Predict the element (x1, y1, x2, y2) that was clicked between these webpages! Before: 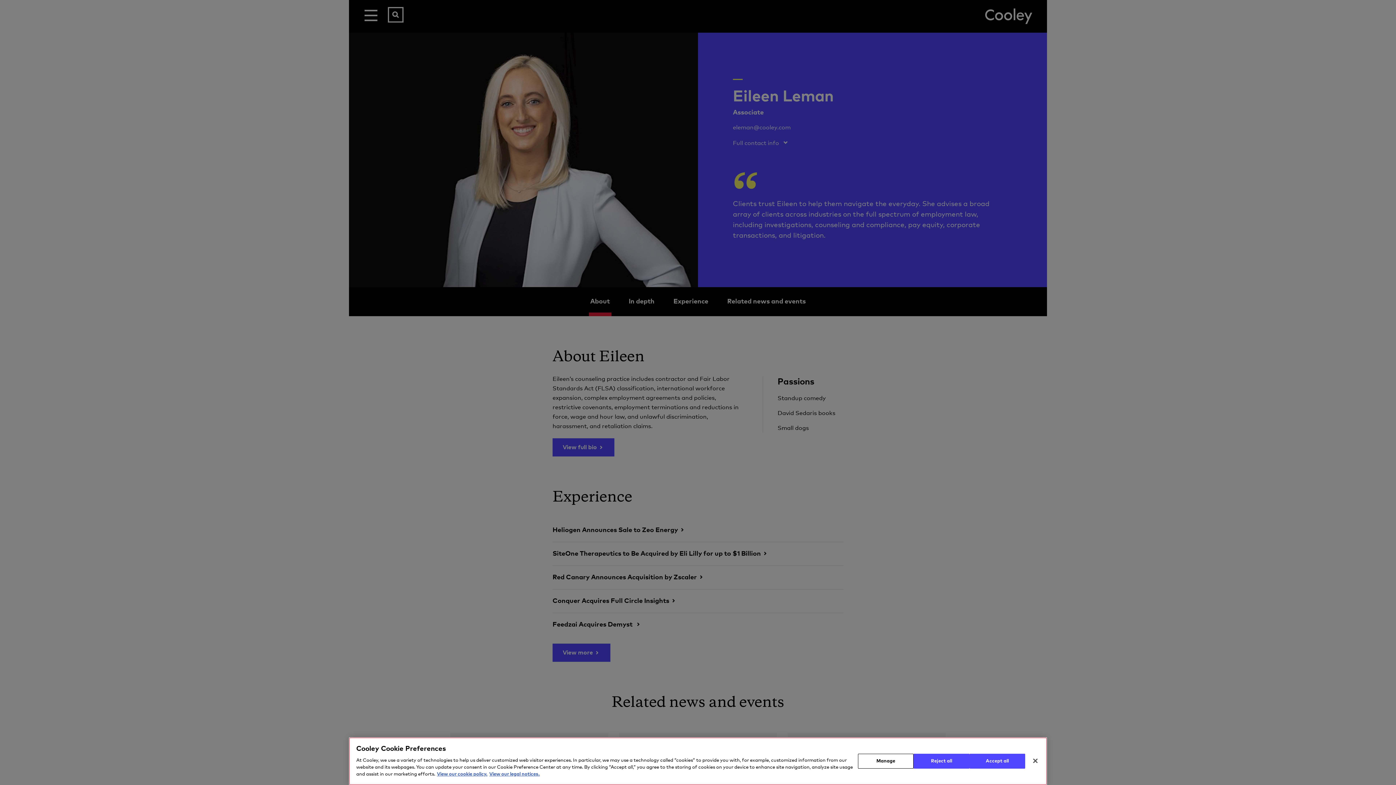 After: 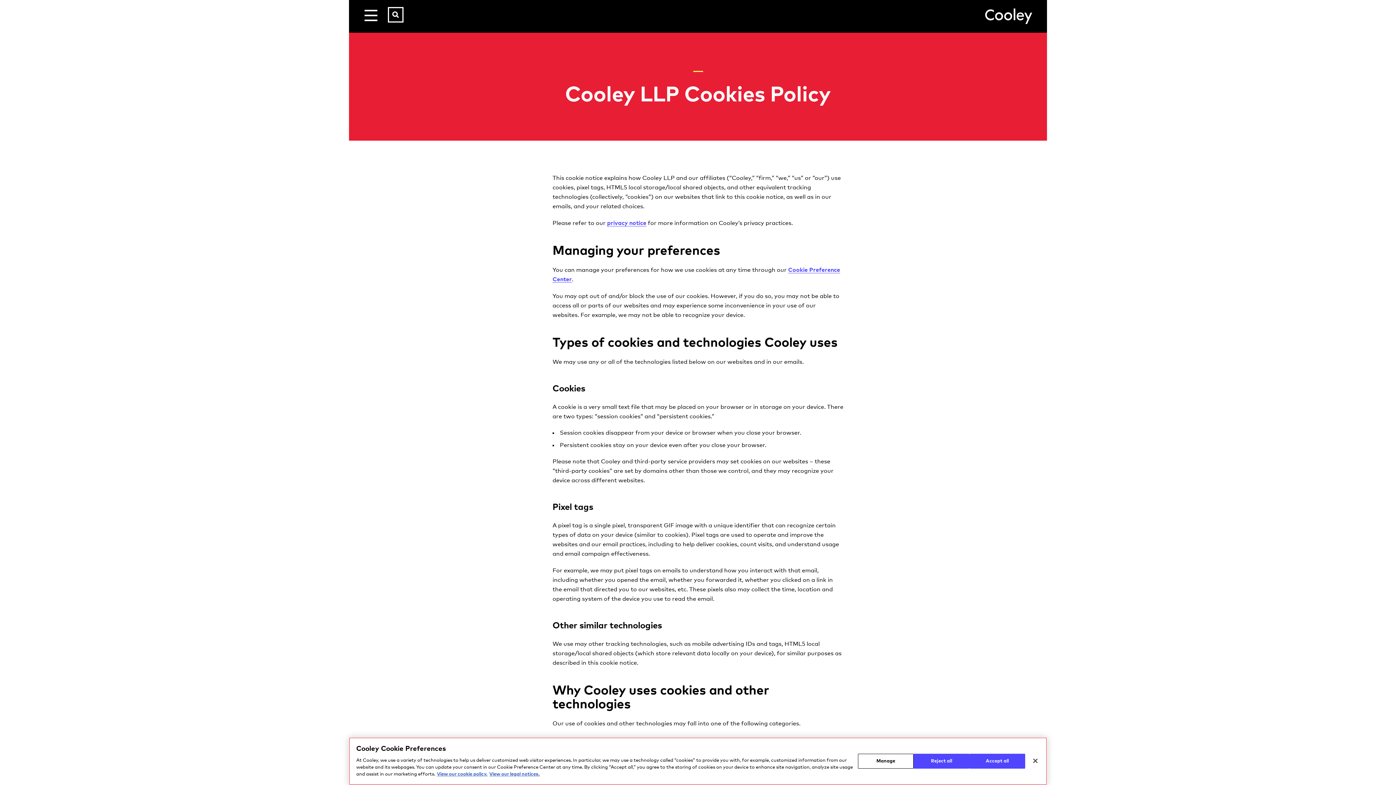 Action: label: More information about your privacy, opens in a new tab bbox: (437, 771, 487, 778)